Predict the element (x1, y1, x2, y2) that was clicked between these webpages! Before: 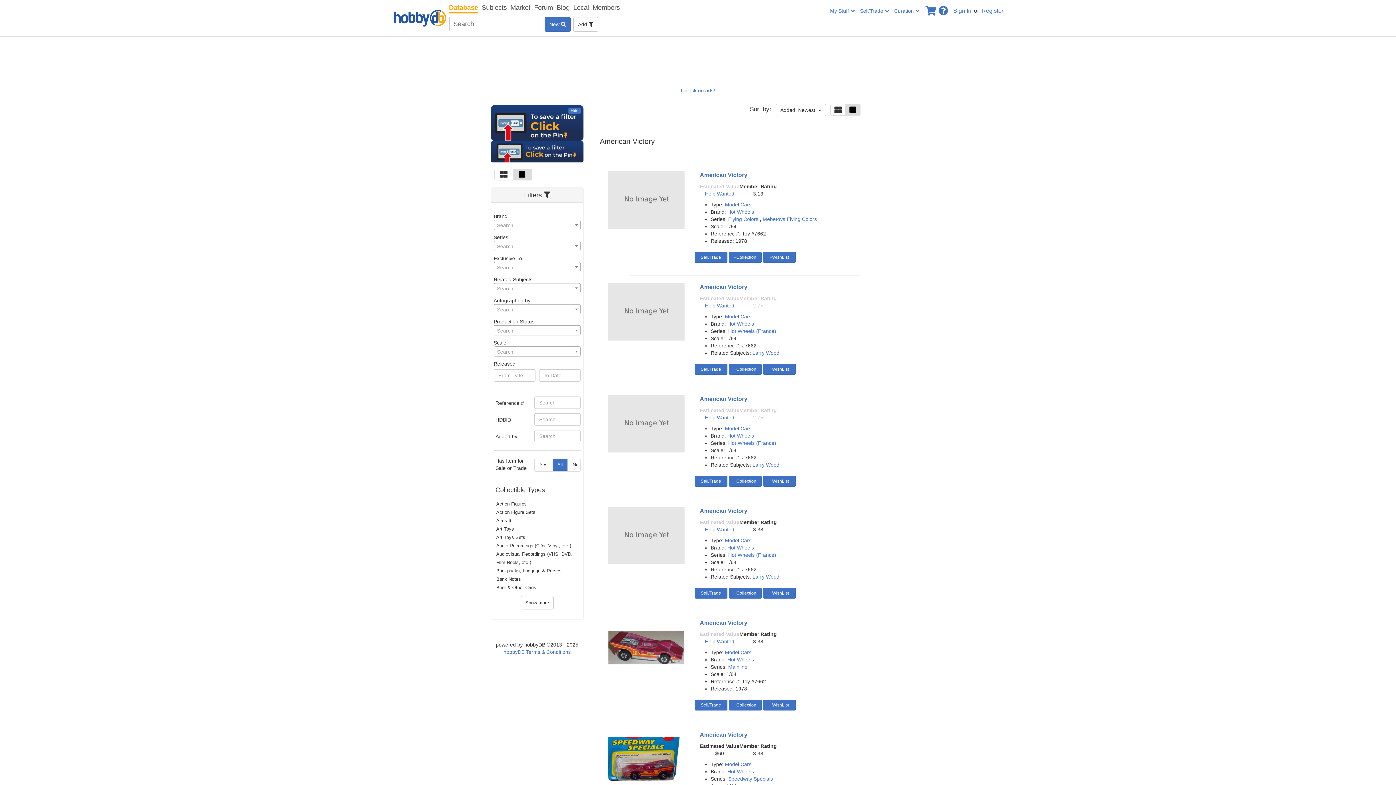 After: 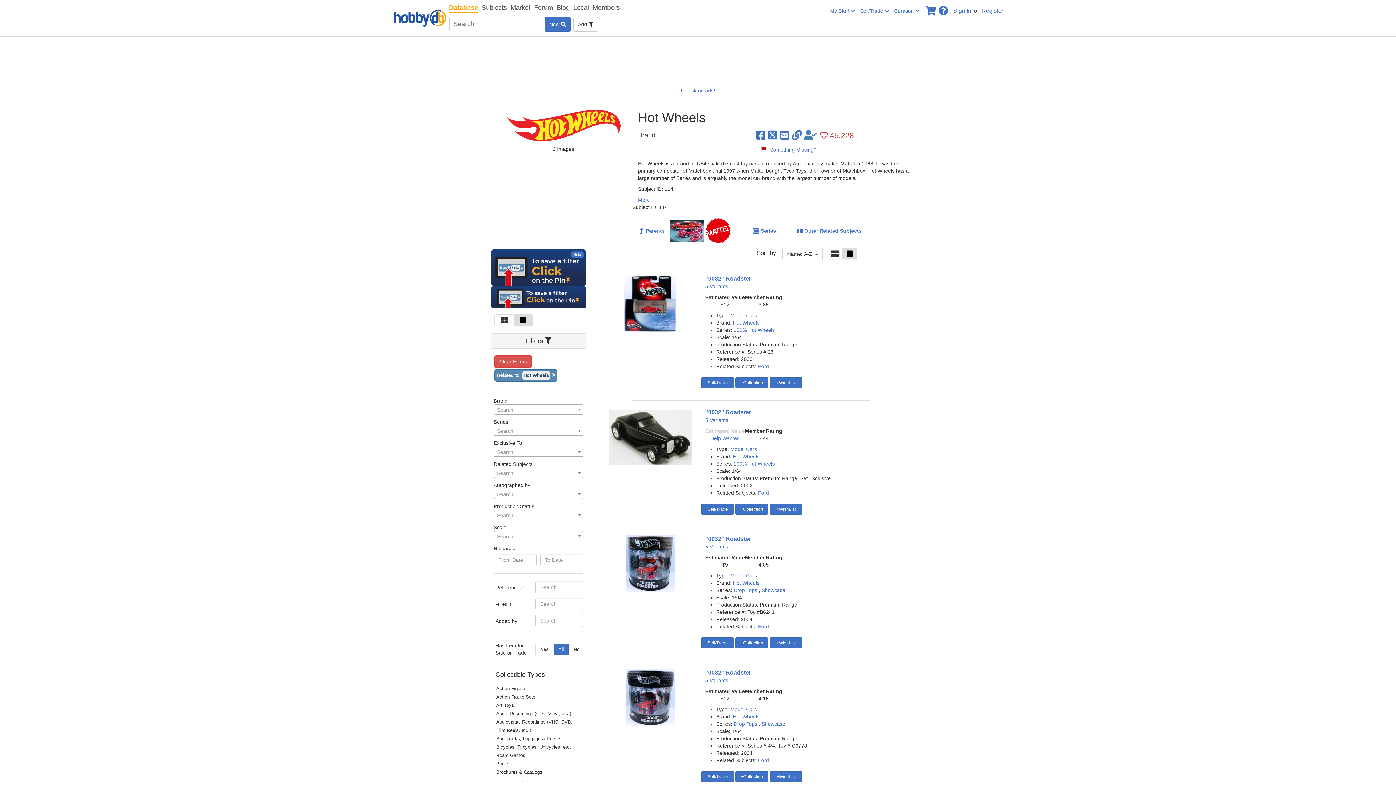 Action: bbox: (727, 657, 754, 662) label: Hot Wheels